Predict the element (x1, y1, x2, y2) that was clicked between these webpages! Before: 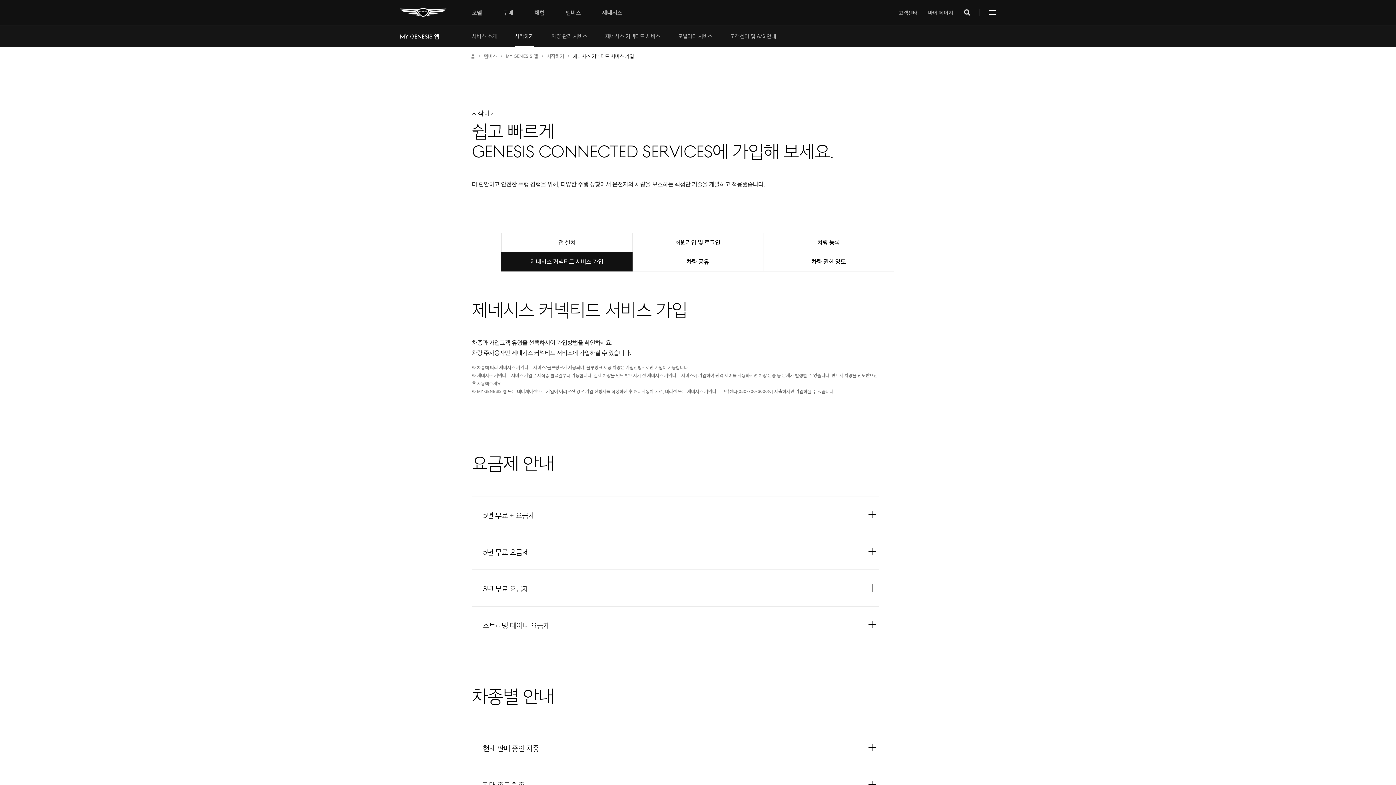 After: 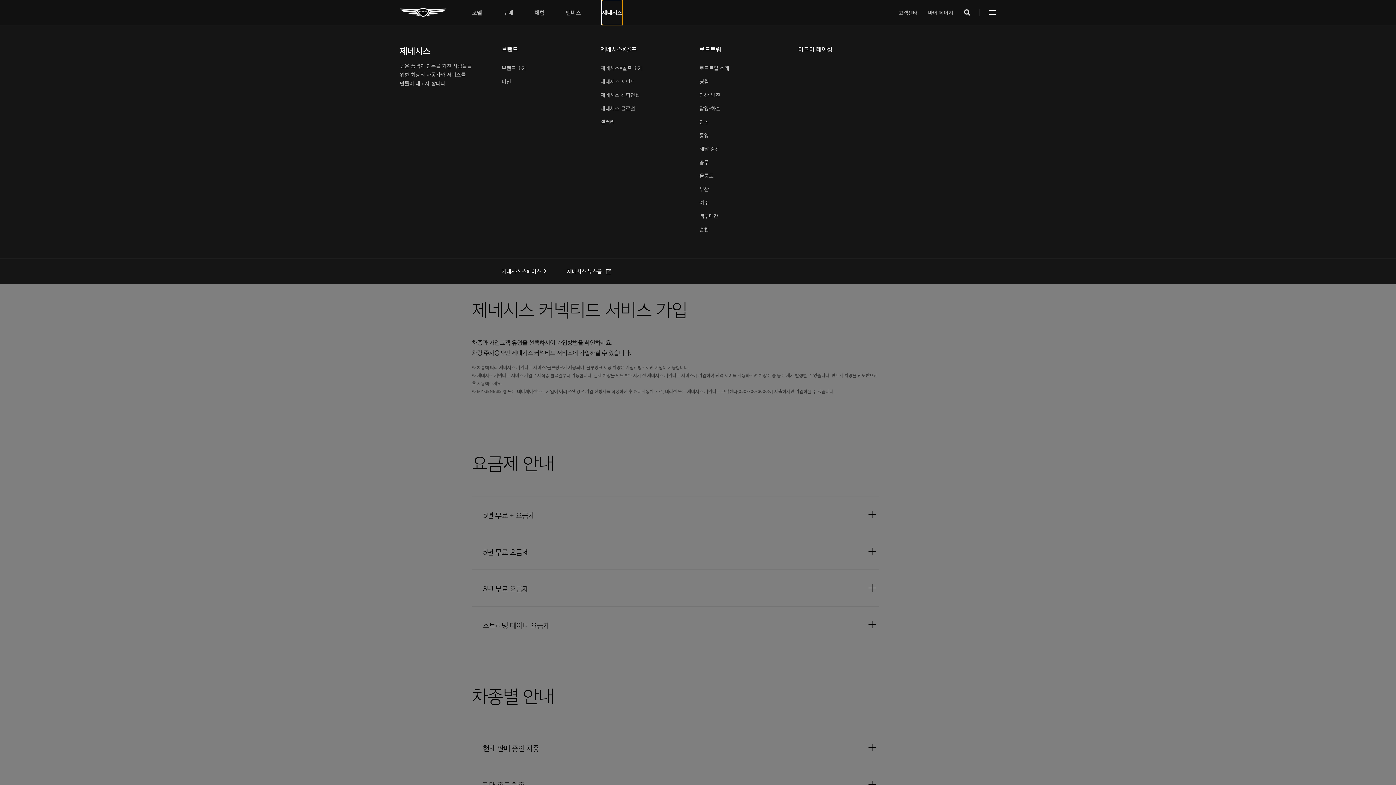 Action: bbox: (602, 0, 622, 25) label: 제네시스